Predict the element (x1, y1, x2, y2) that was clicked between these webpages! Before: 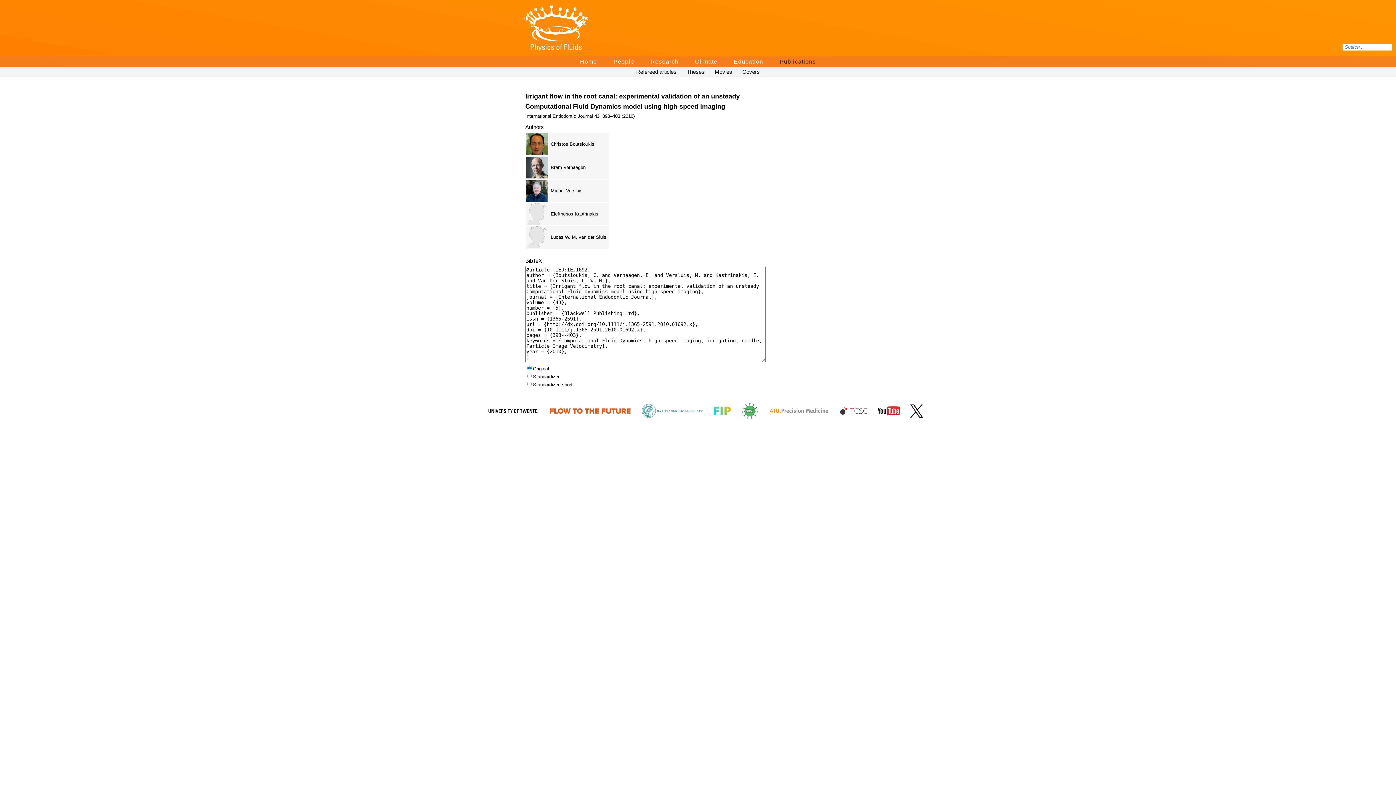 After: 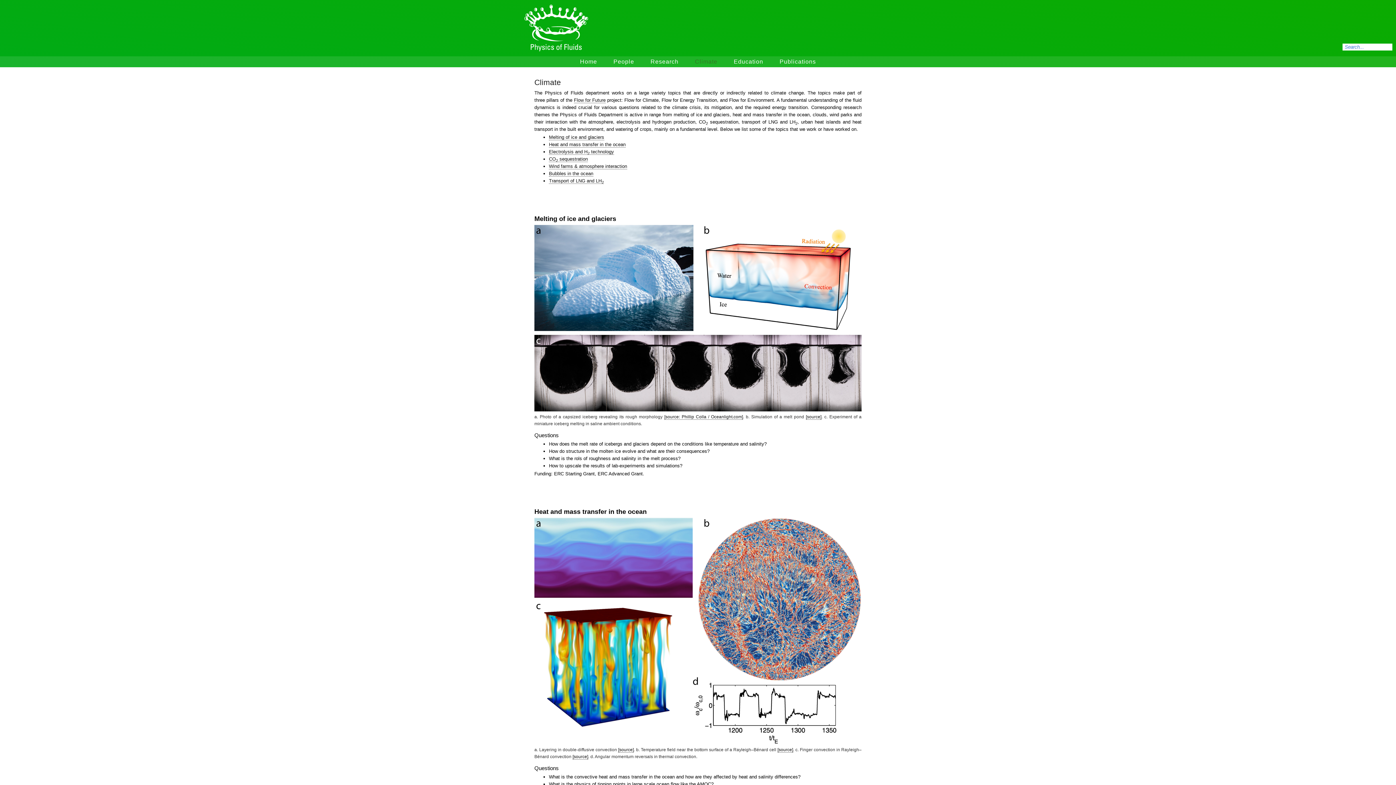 Action: label: Climate bbox: (693, 57, 719, 66)